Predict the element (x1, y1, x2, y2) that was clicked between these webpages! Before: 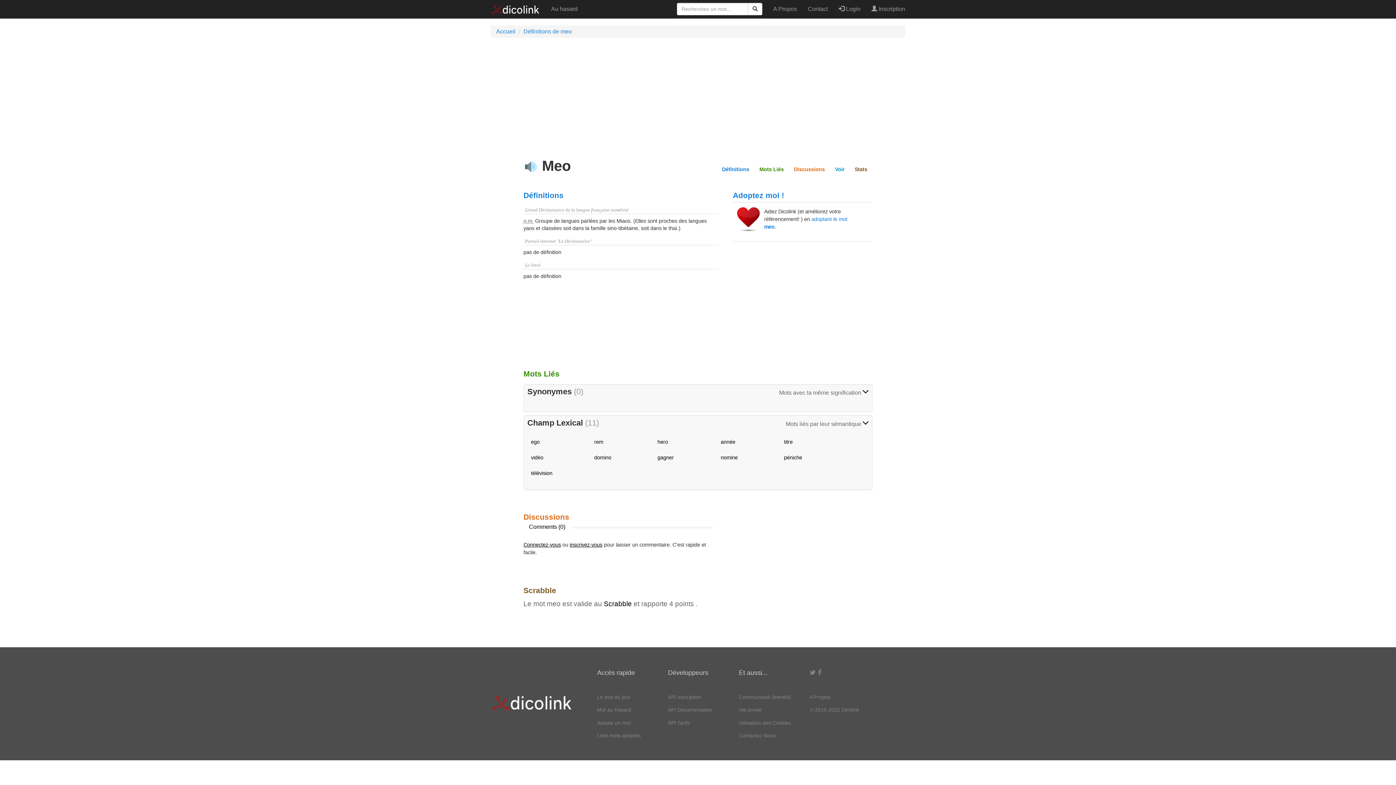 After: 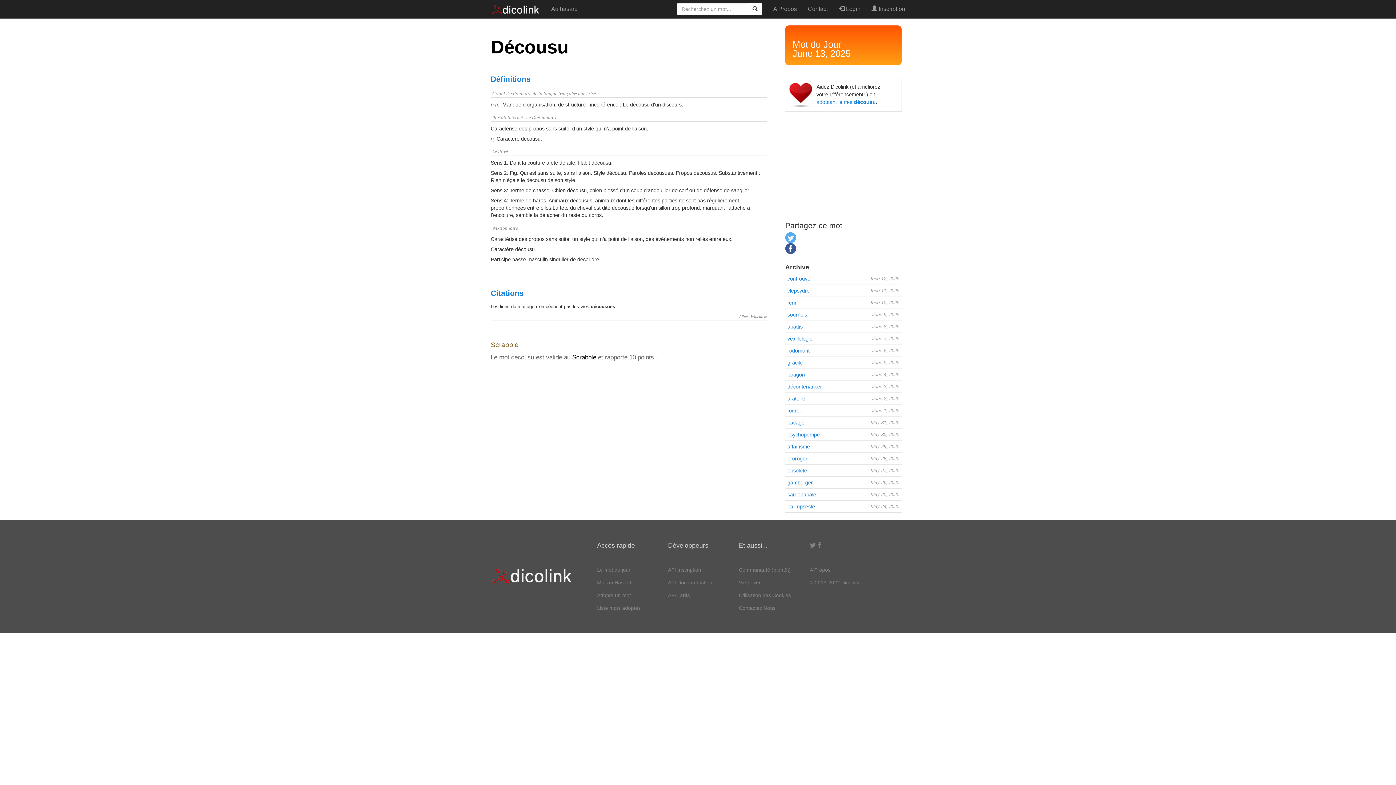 Action: bbox: (597, 694, 630, 700) label: Le mot du jour